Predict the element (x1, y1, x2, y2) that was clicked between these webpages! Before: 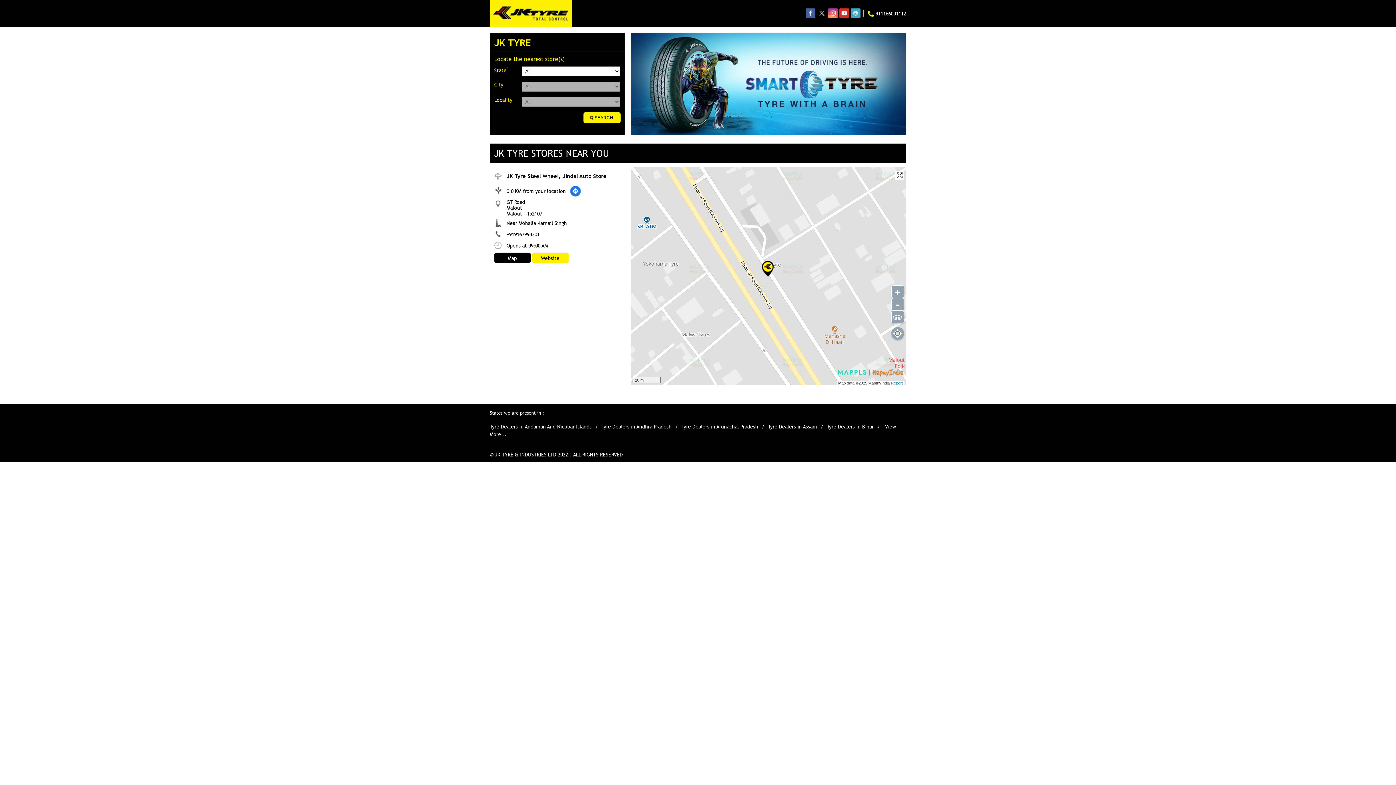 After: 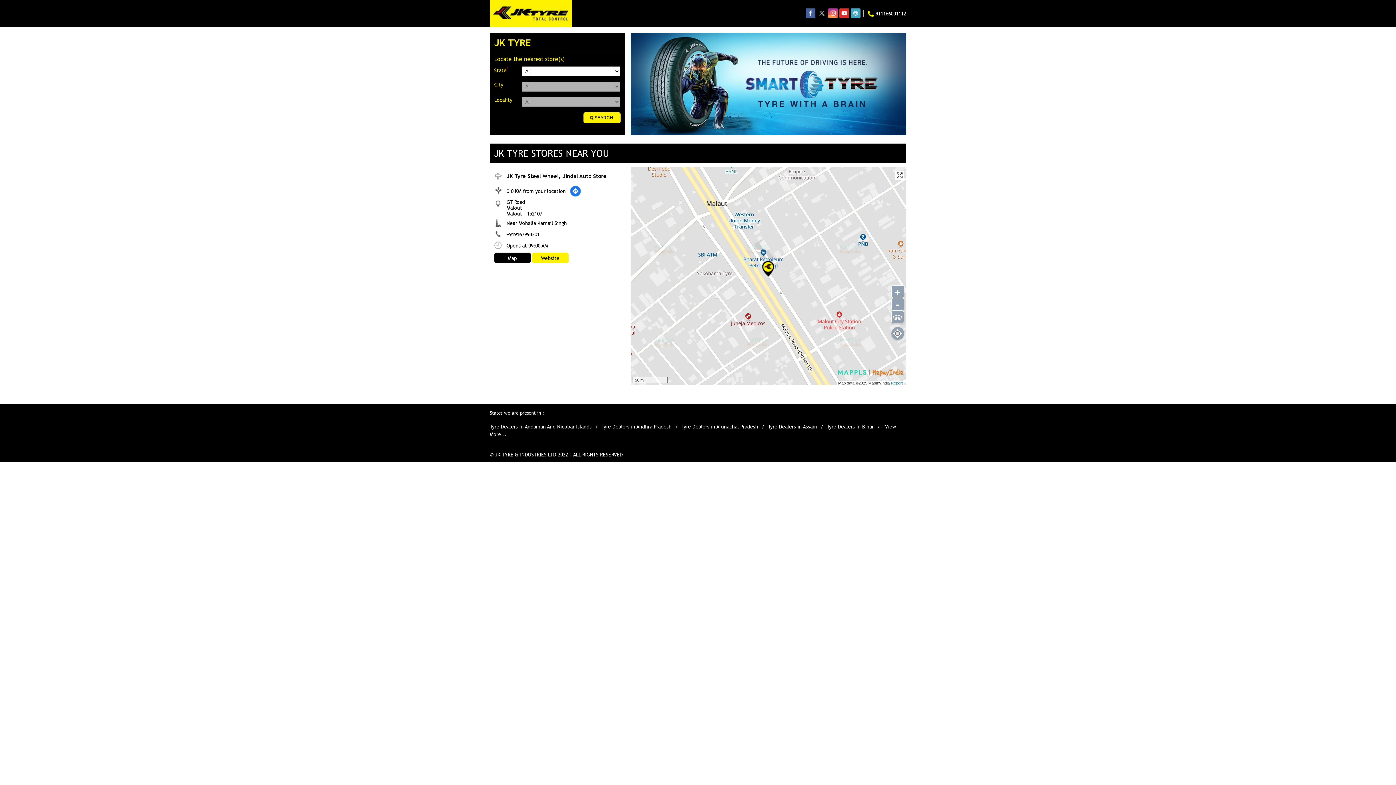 Action: bbox: (891, 298, 904, 310) label: -